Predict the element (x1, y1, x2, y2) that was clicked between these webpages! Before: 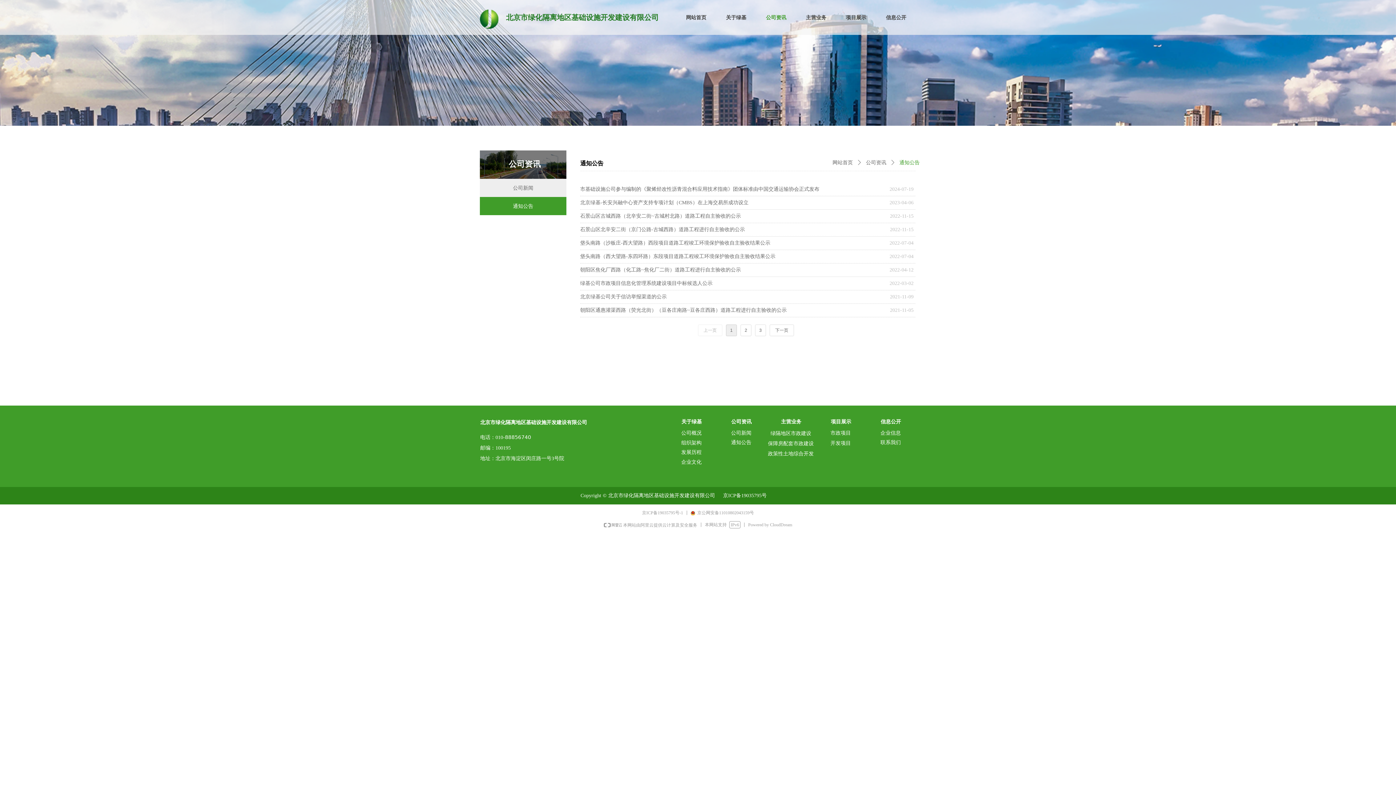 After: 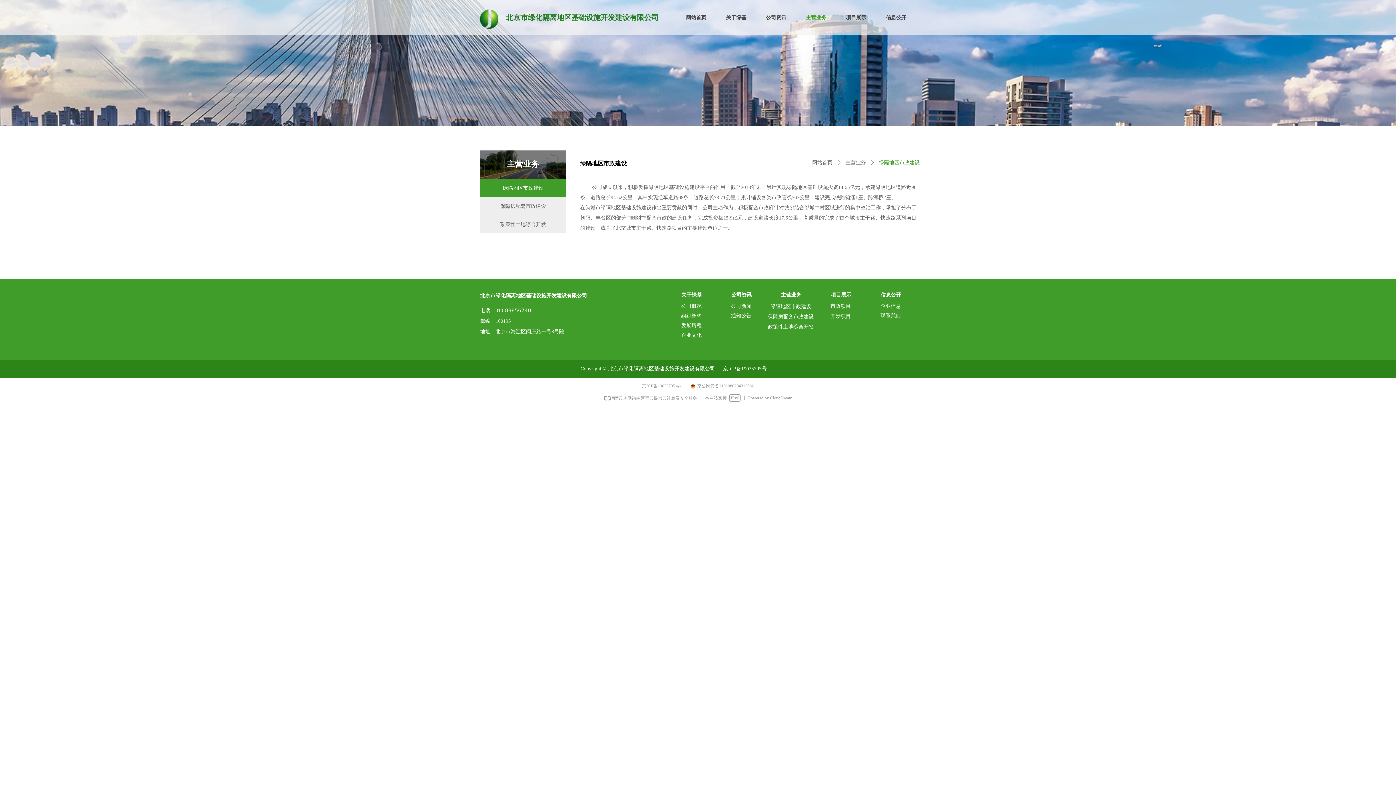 Action: bbox: (766, 415, 816, 428) label: 主营业务